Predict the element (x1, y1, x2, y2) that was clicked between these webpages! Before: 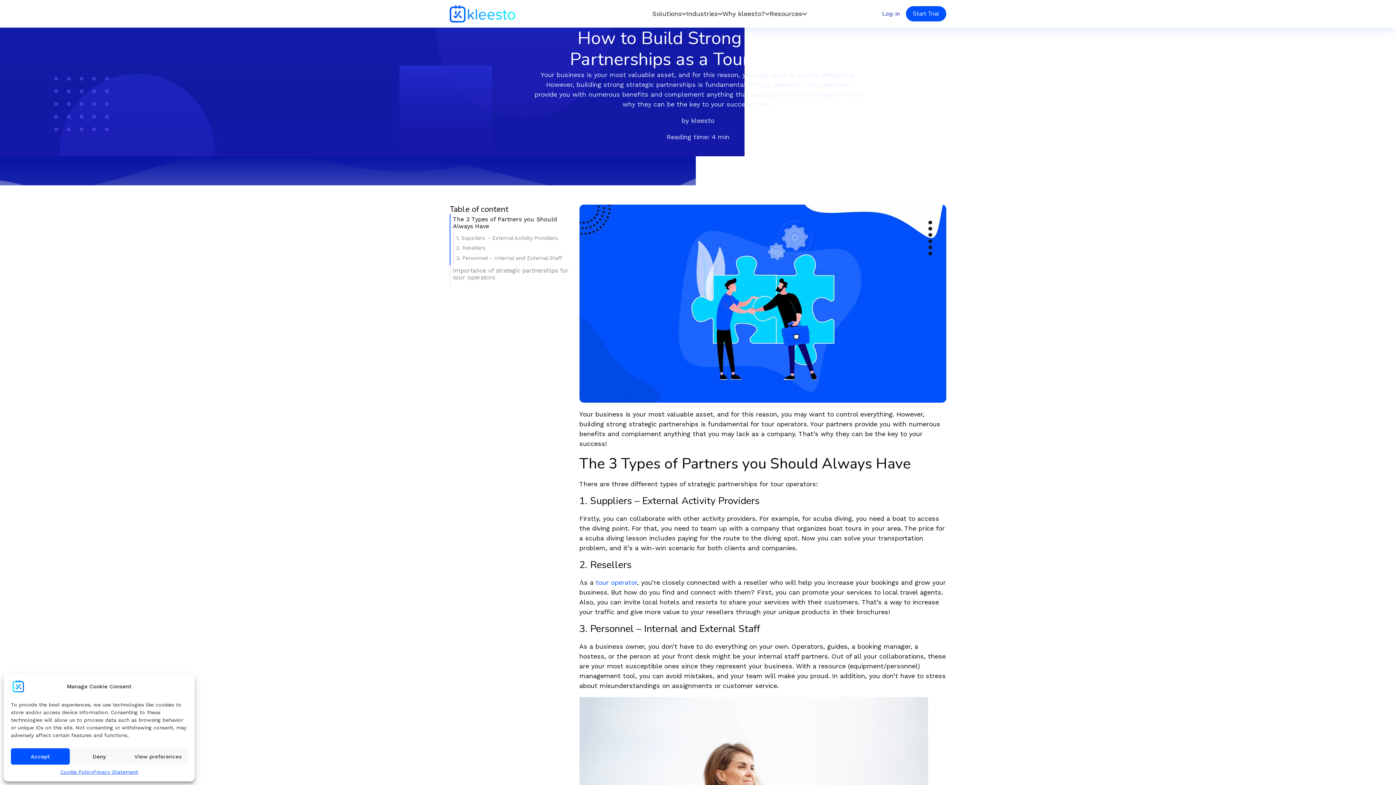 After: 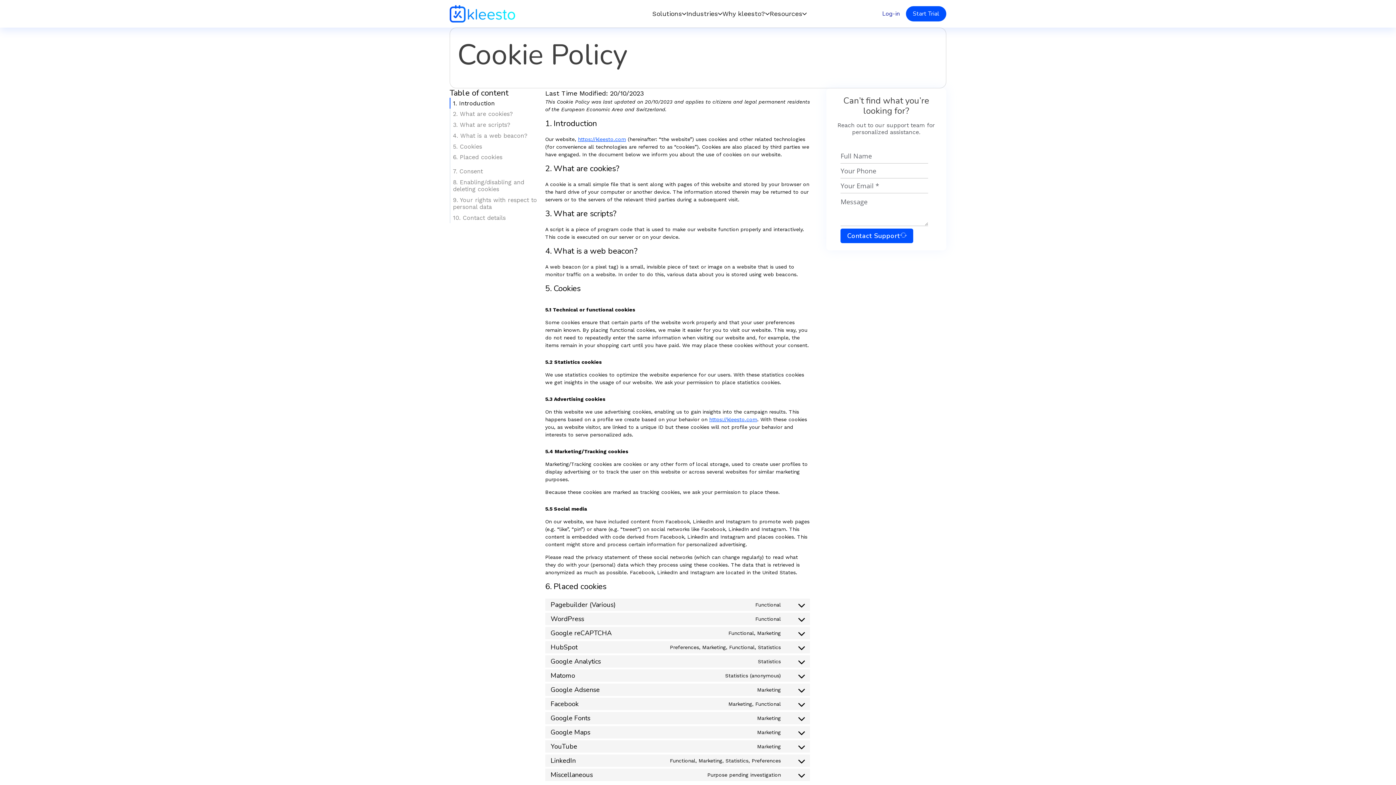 Action: label: Cookie Policy bbox: (60, 768, 93, 776)